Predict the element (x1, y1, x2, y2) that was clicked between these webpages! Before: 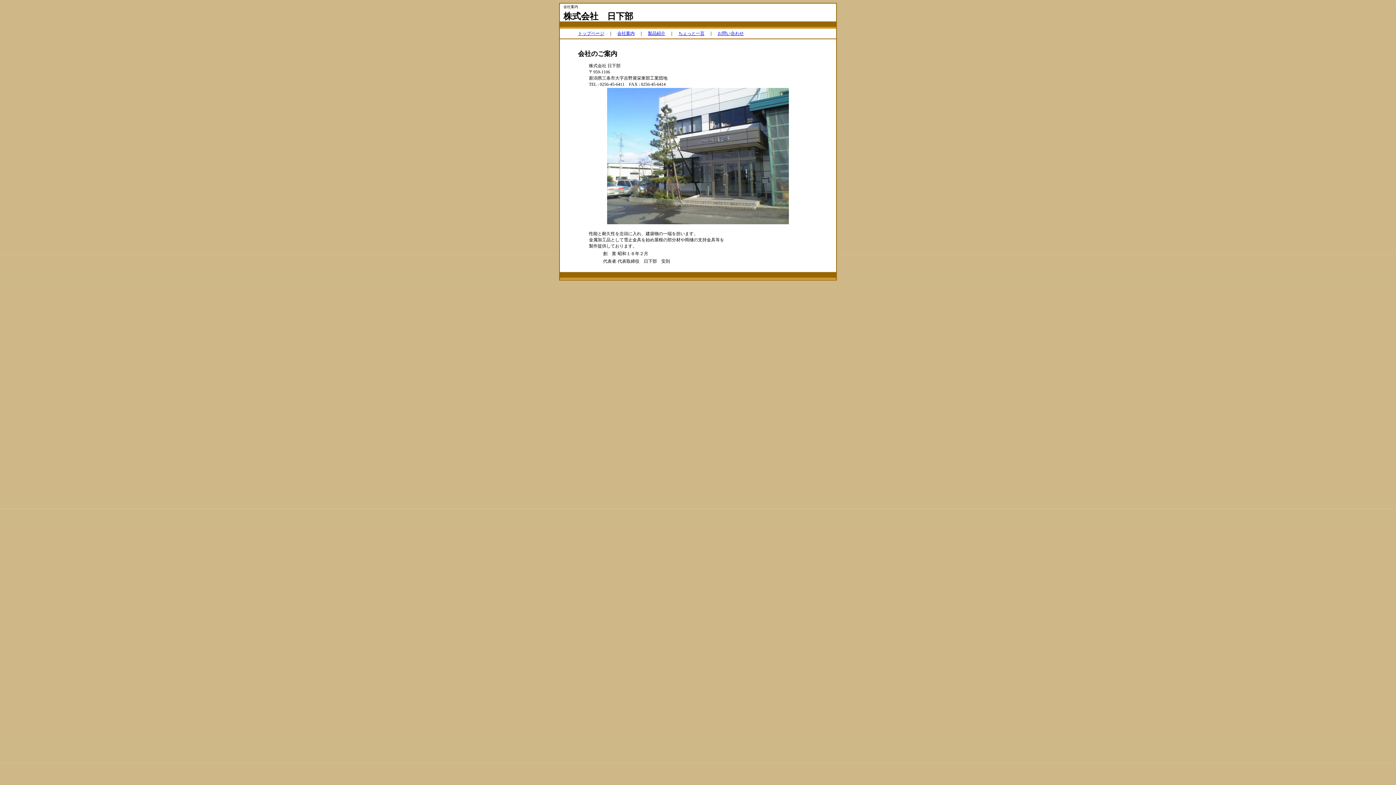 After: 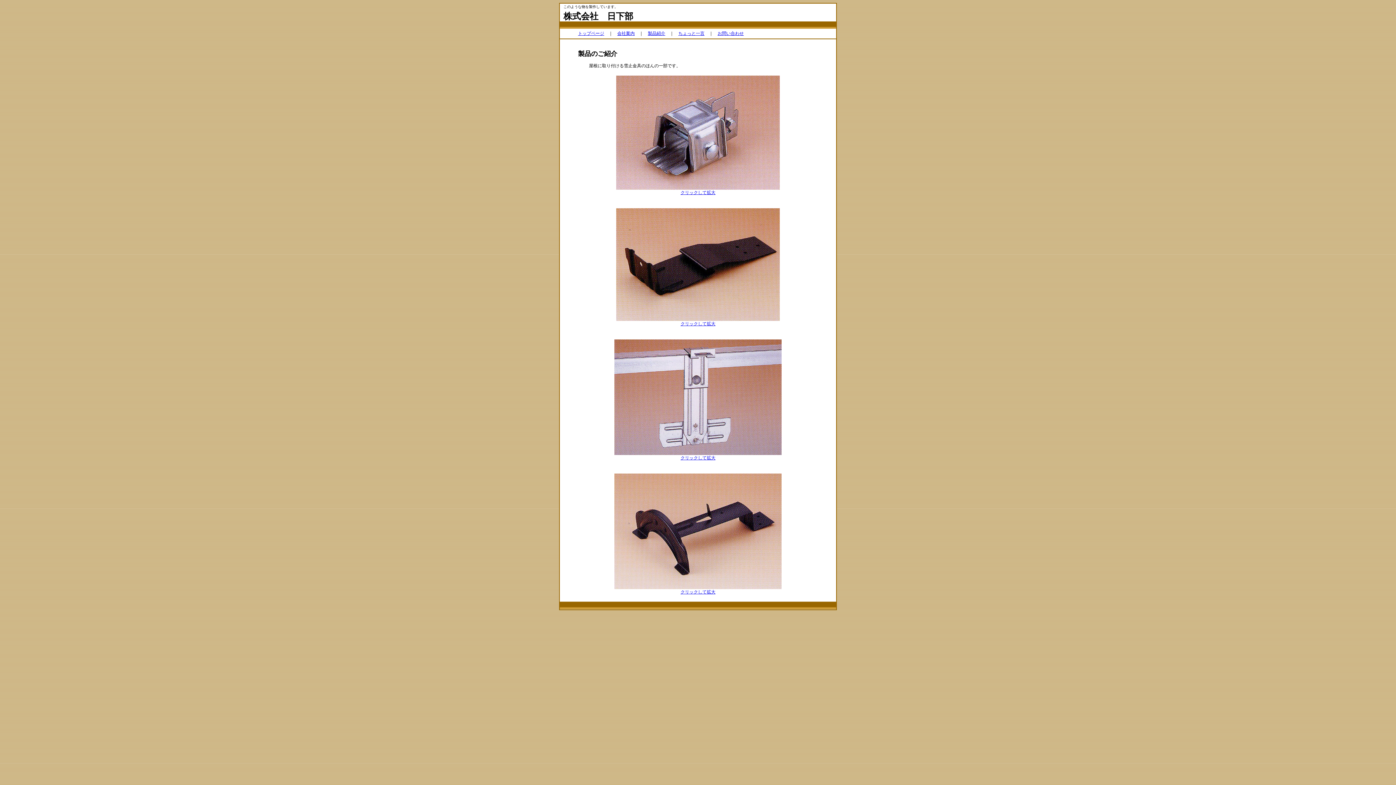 Action: bbox: (648, 30, 665, 36) label: 製品紹介